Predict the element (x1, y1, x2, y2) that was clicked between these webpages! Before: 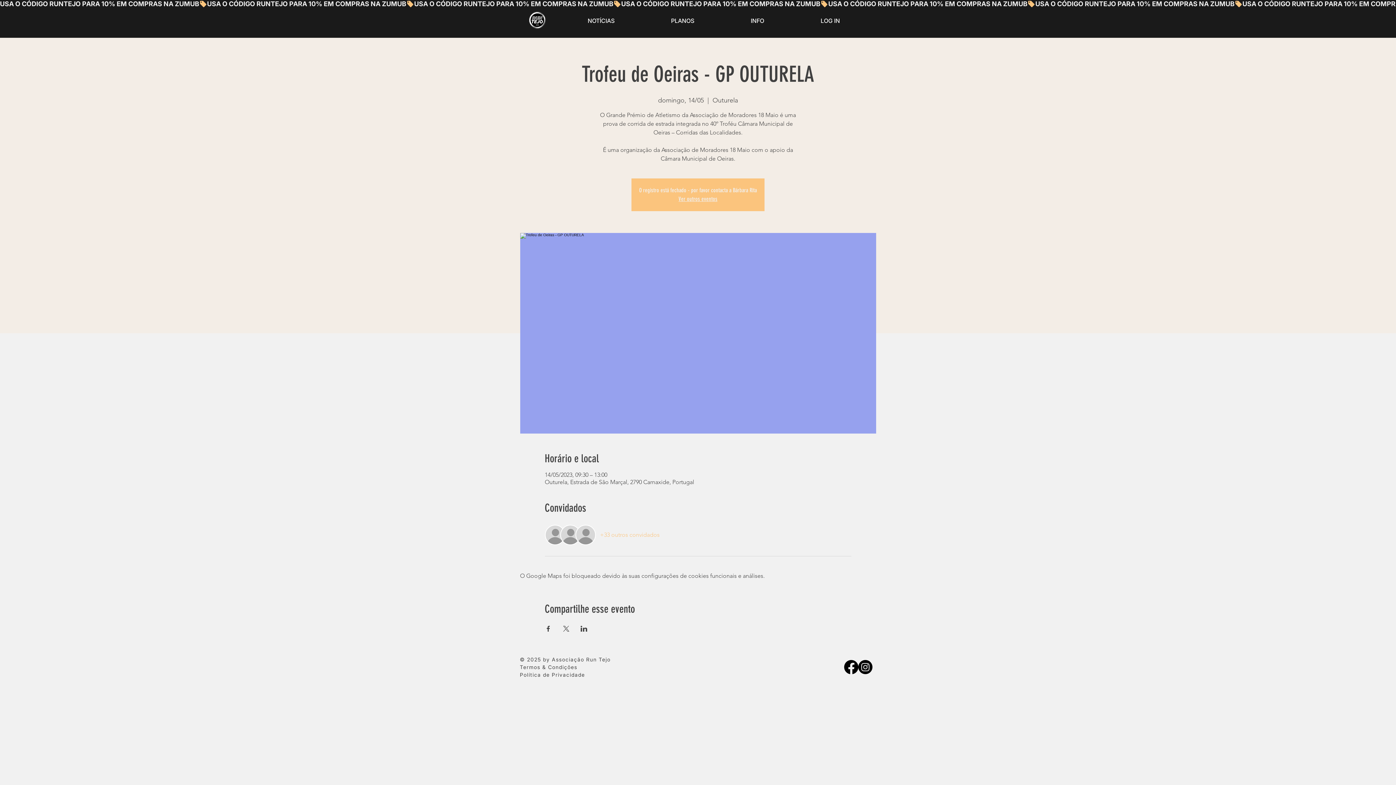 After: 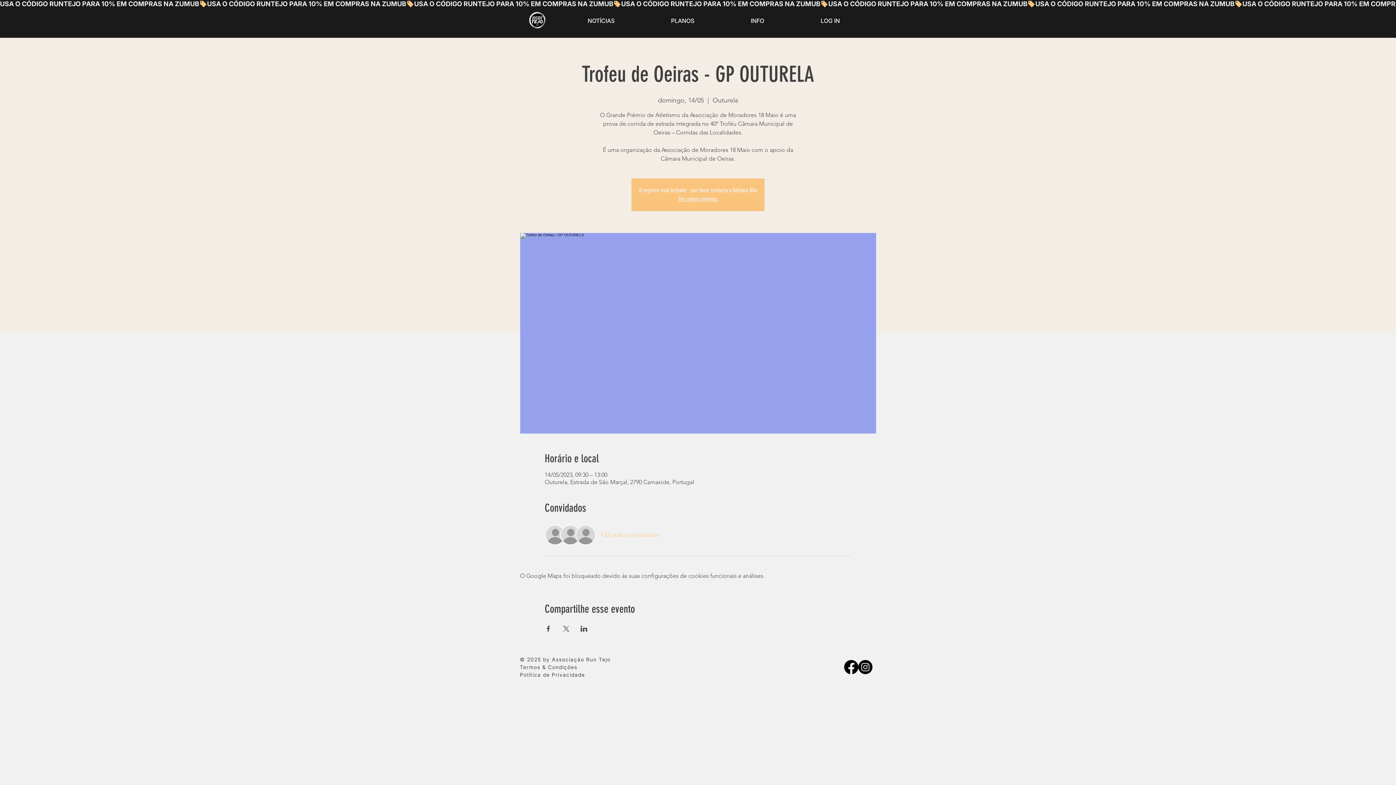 Action: label: Compartilhe o evento em LinkedIn bbox: (580, 626, 587, 632)